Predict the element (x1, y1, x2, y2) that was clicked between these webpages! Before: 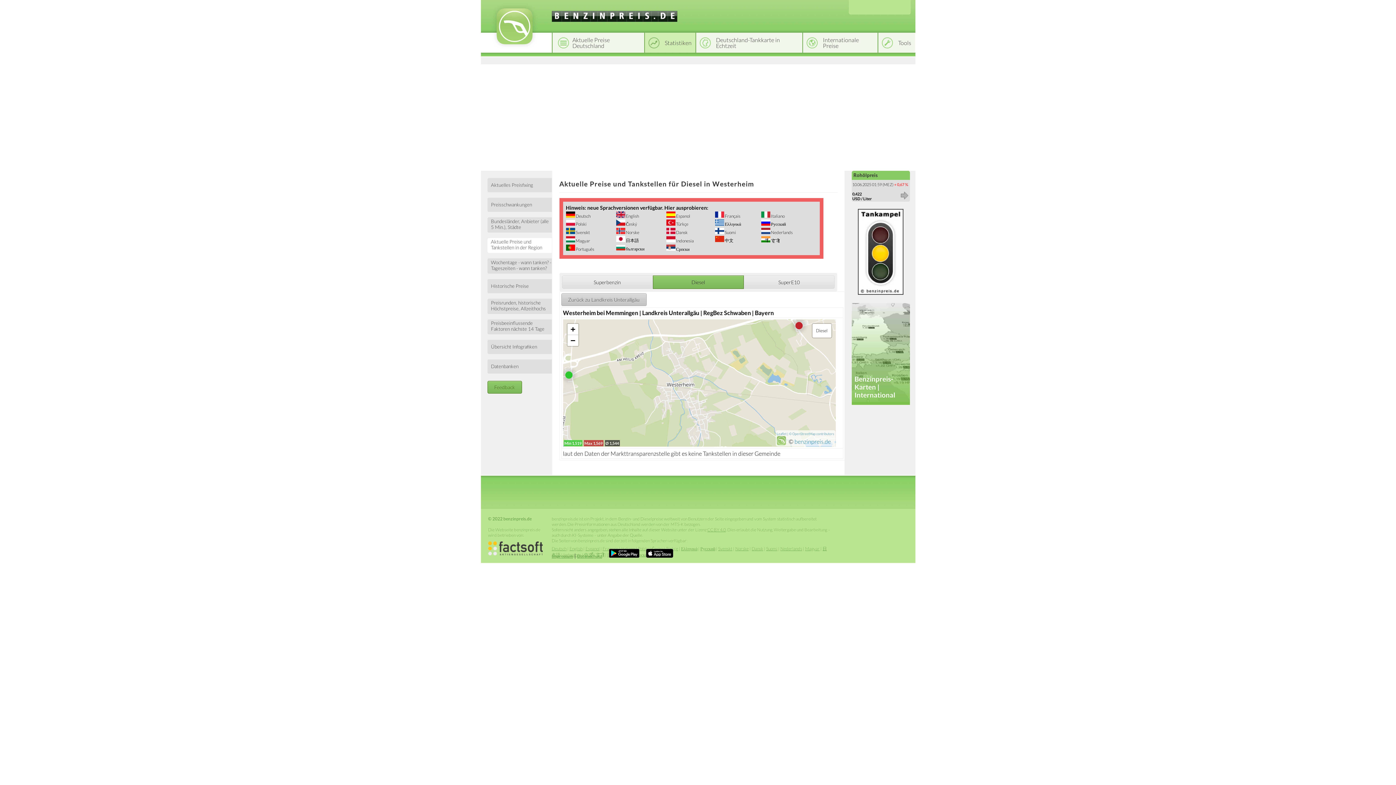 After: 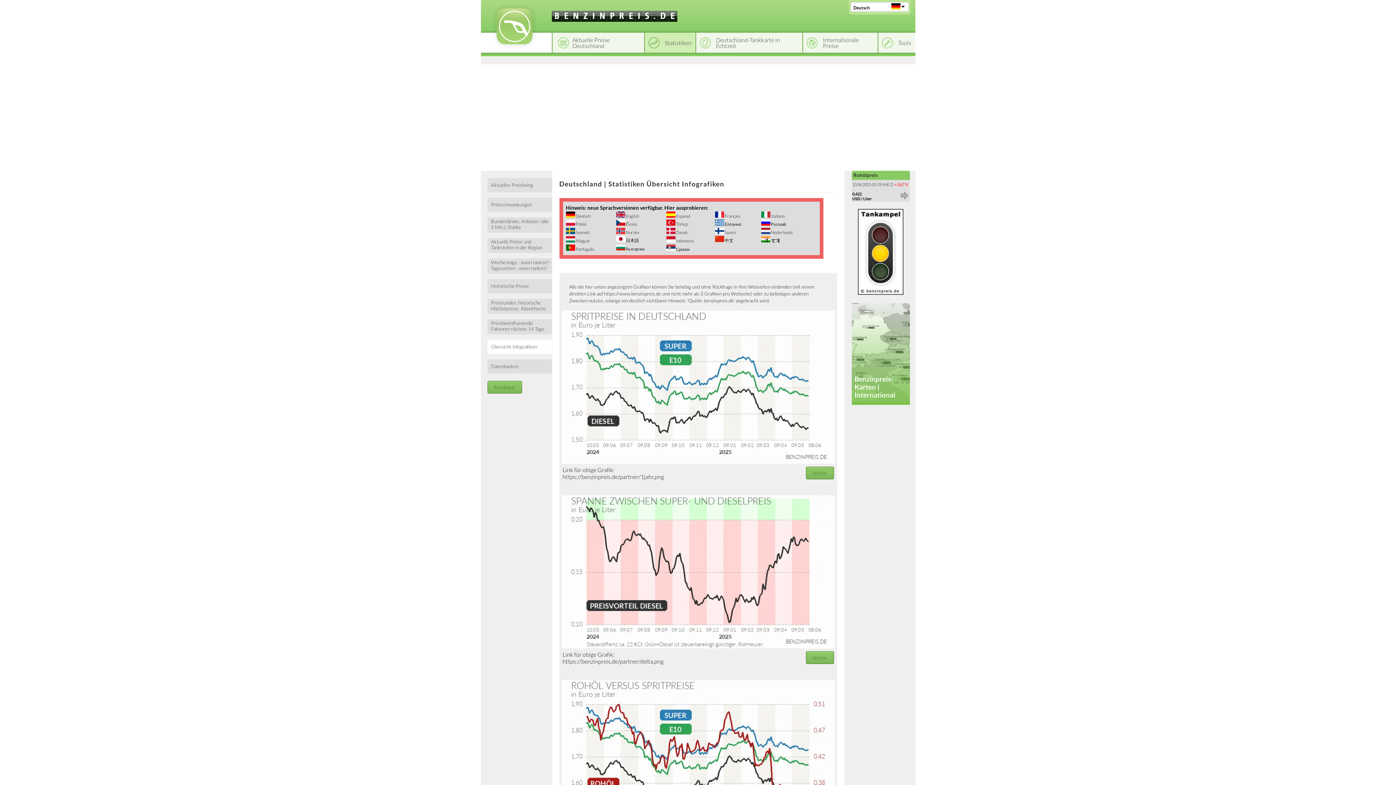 Action: bbox: (487, 340, 551, 354) label: Übersicht Infografiken